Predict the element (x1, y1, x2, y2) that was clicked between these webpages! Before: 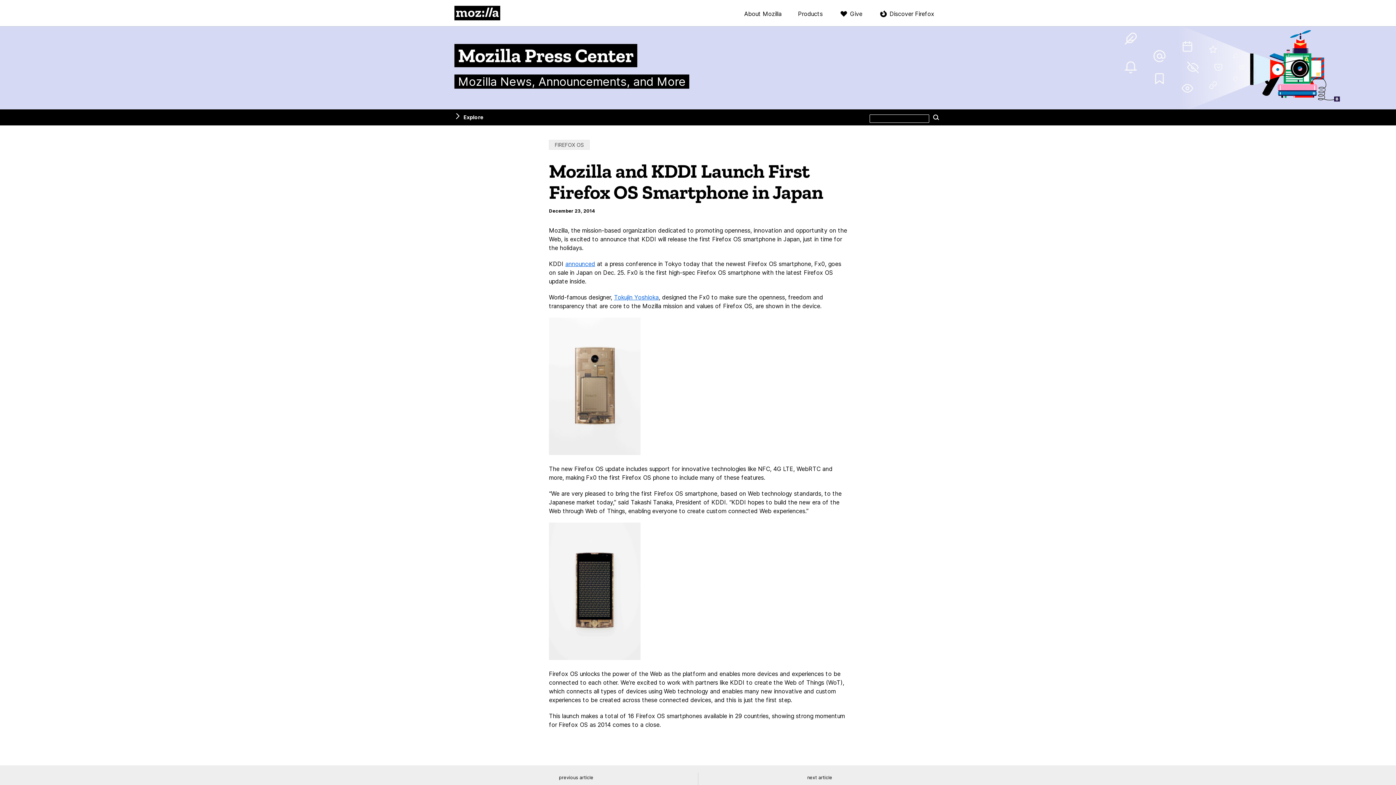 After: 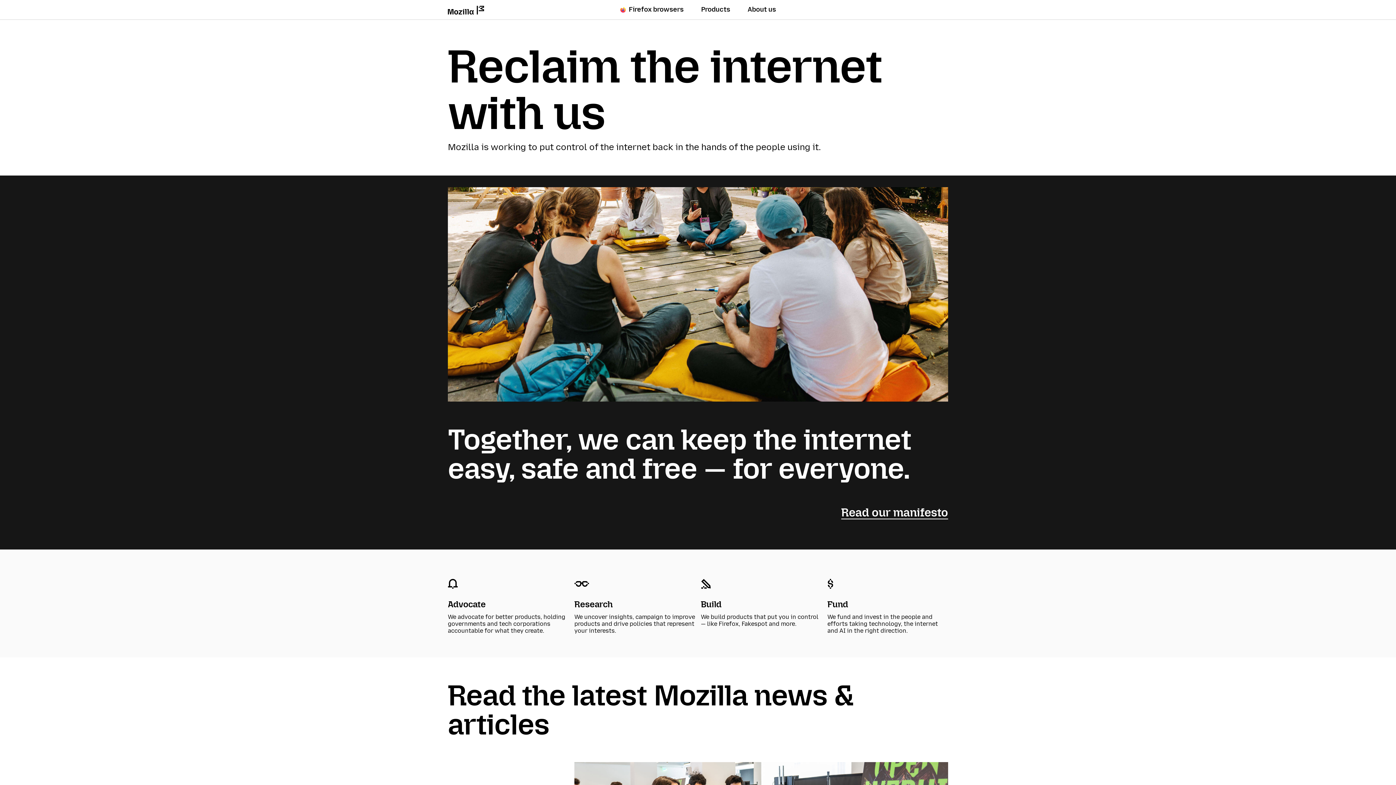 Action: bbox: (744, 10, 781, 17) label: About Mozilla